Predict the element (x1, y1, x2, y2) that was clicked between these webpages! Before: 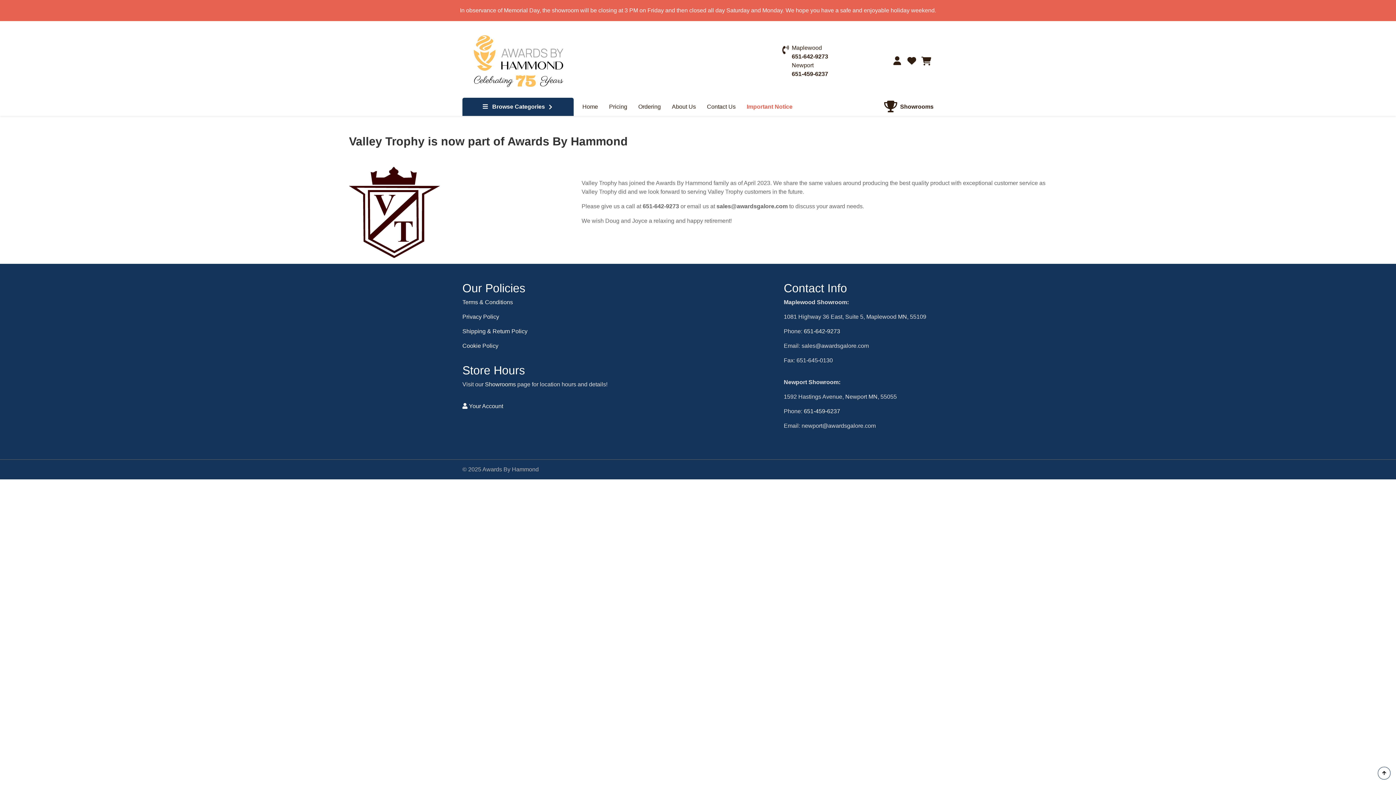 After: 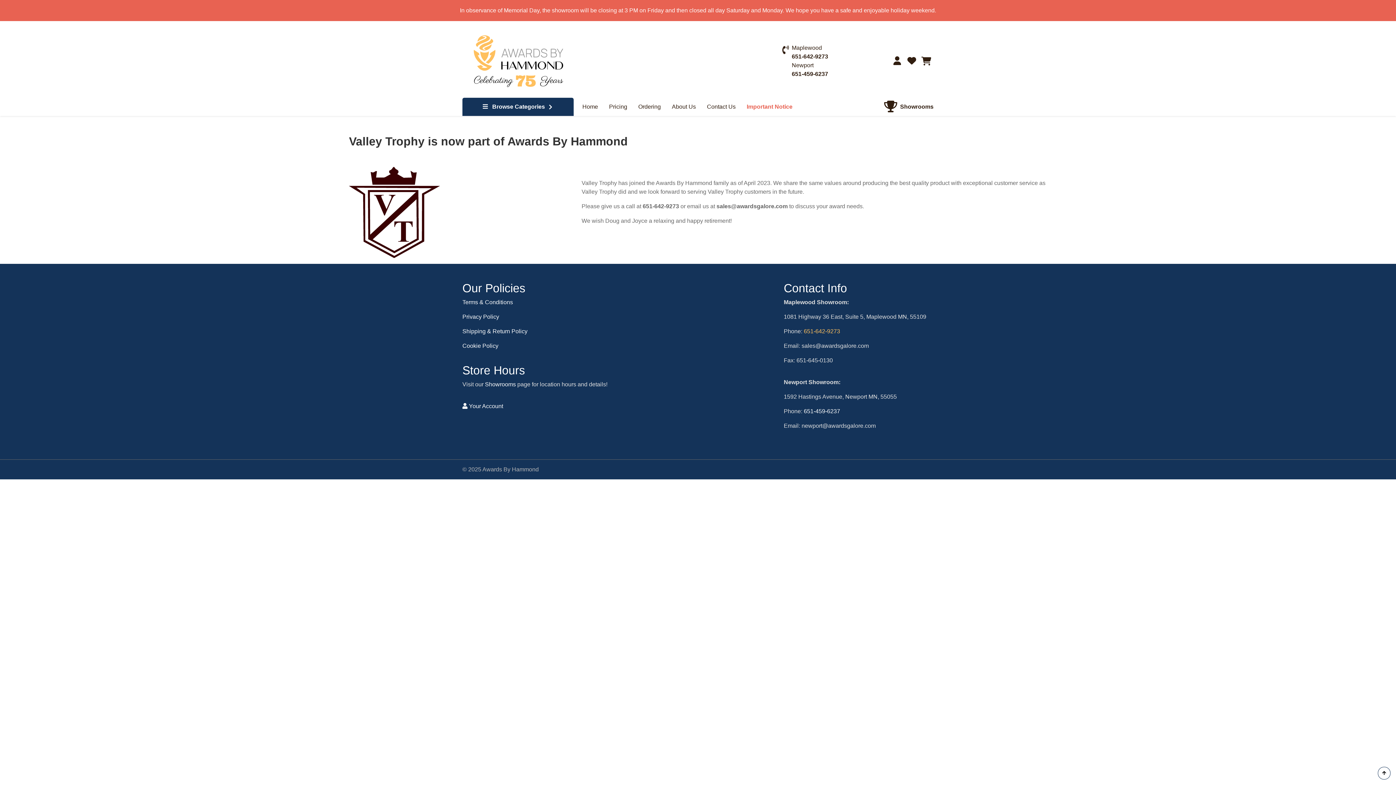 Action: label: 651-642-9273 bbox: (804, 328, 840, 334)